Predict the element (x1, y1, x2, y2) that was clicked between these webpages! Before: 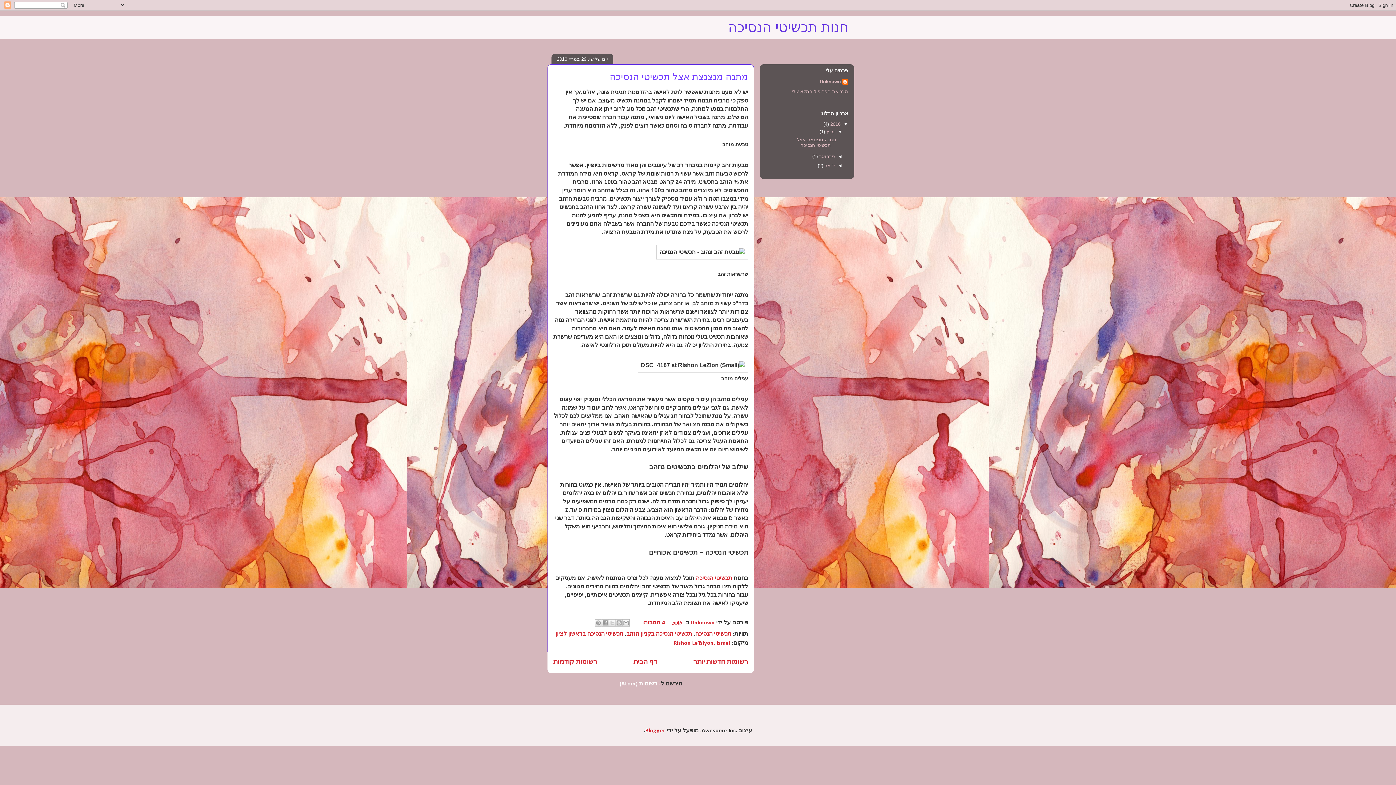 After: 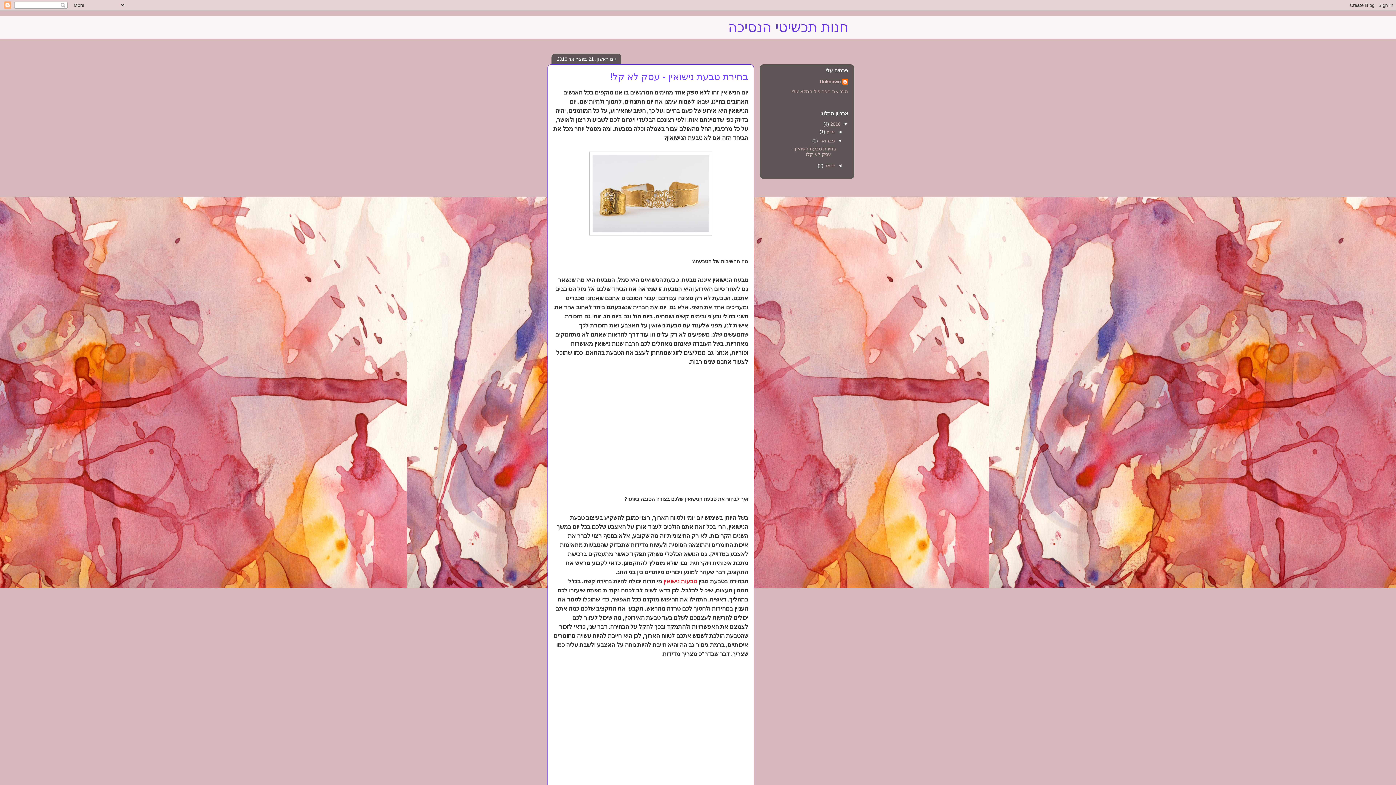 Action: bbox: (817, 153, 835, 159) label: פברואר 